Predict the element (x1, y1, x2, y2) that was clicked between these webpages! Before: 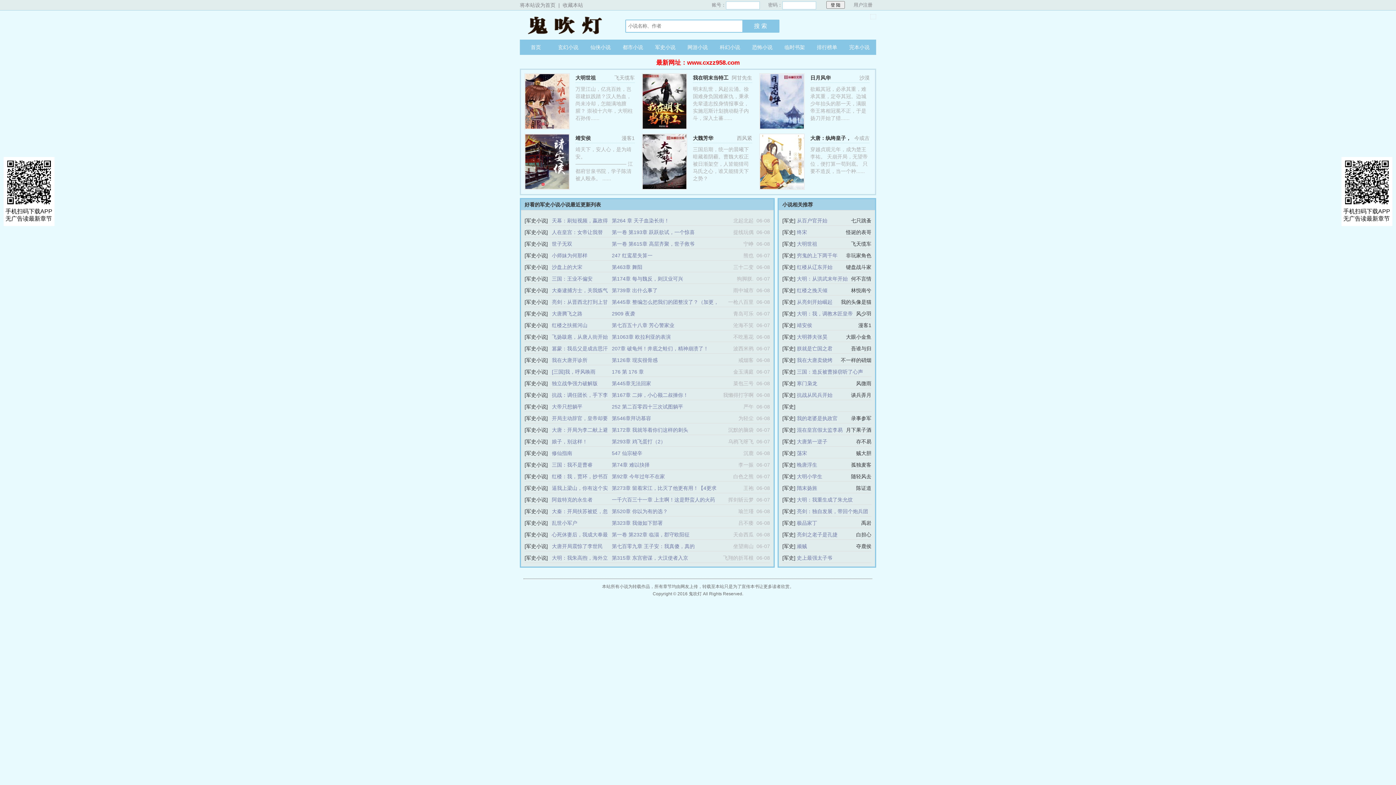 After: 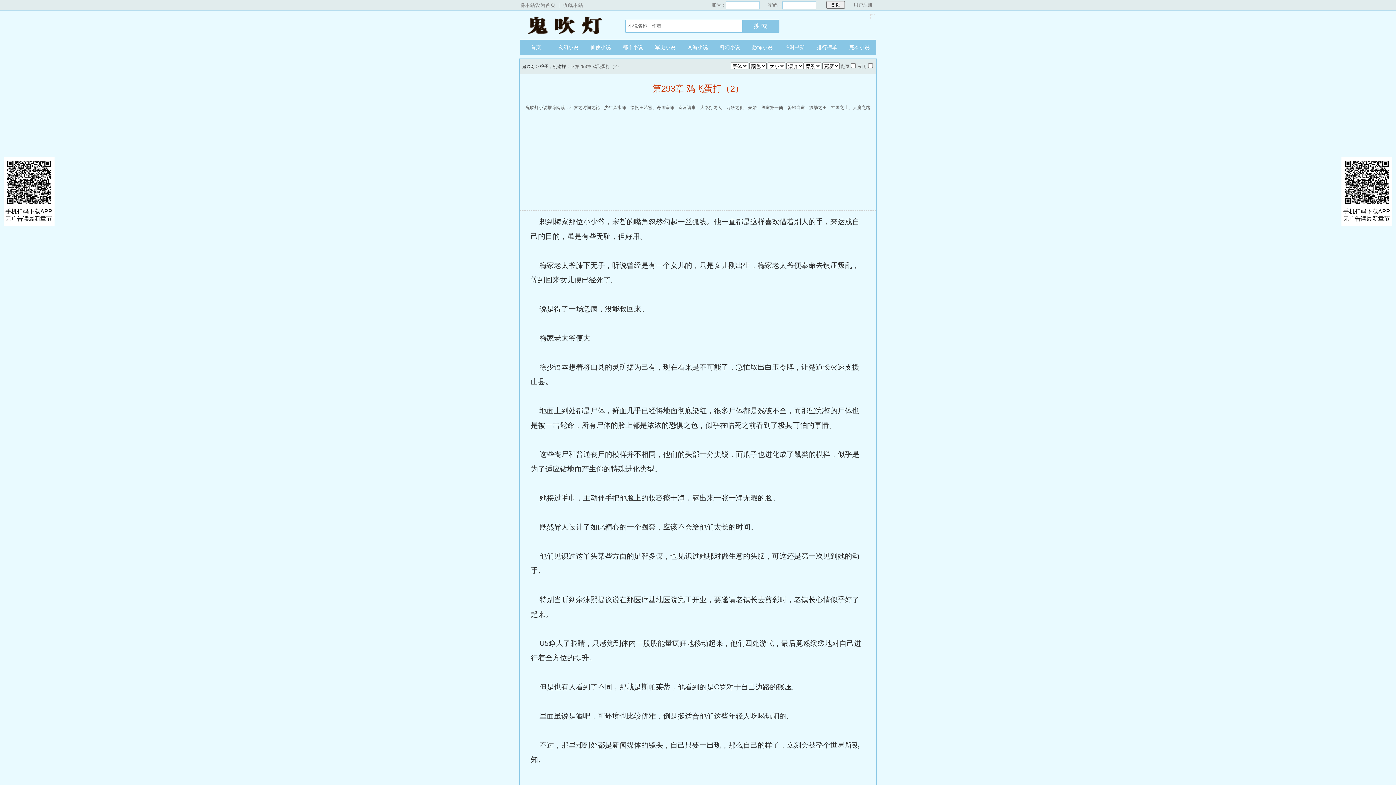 Action: label: 第293章 鸡飞蛋打（2） bbox: (612, 438, 665, 444)